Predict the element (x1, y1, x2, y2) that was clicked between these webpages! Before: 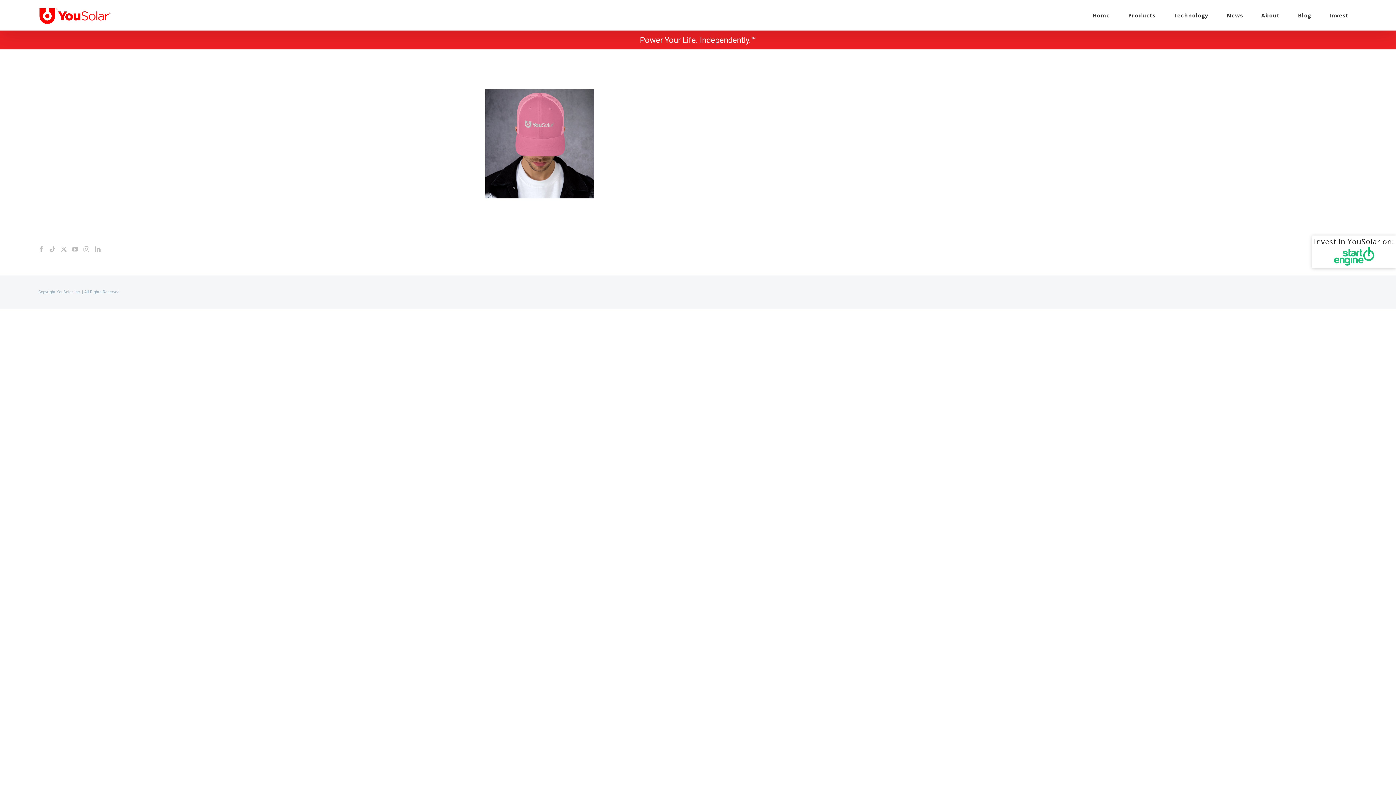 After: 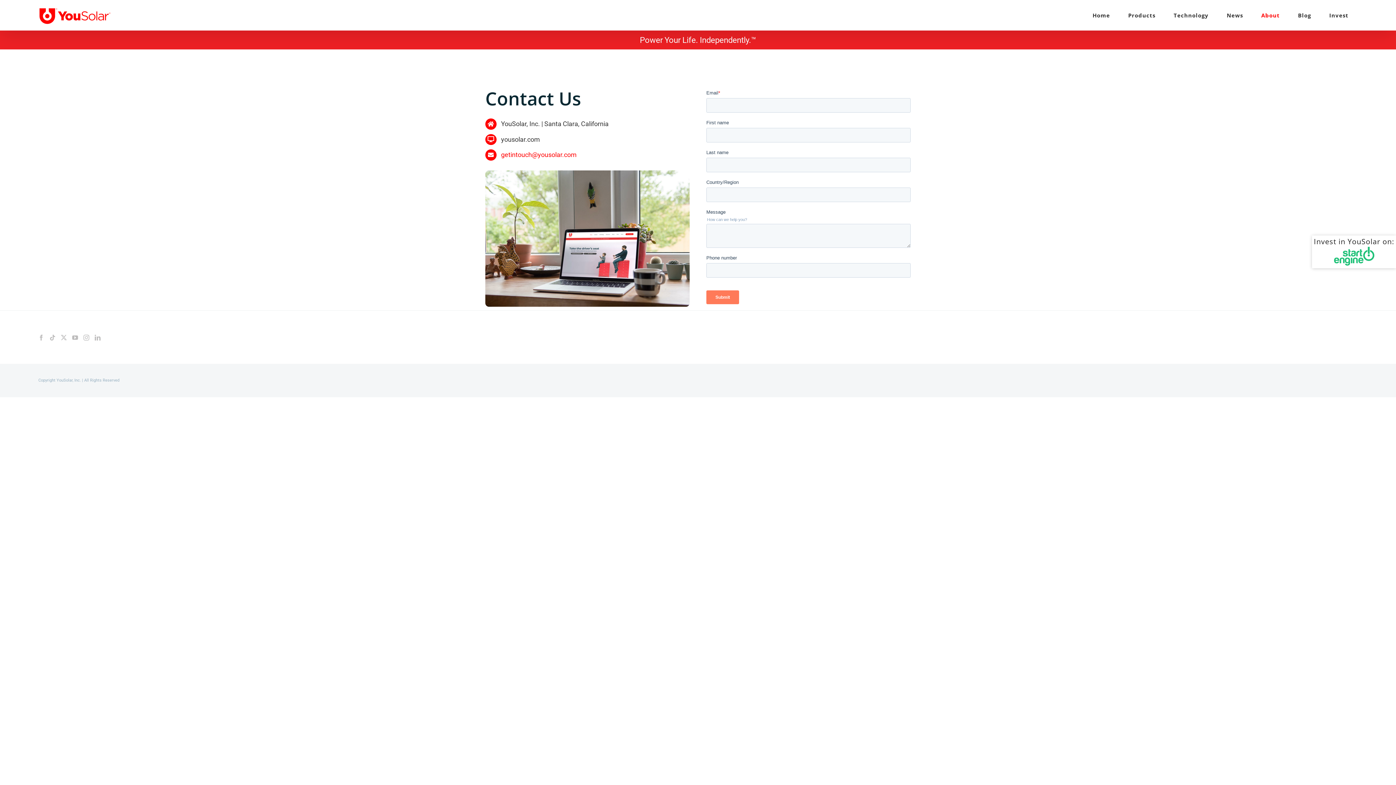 Action: label: About bbox: (1252, 0, 1289, 30)